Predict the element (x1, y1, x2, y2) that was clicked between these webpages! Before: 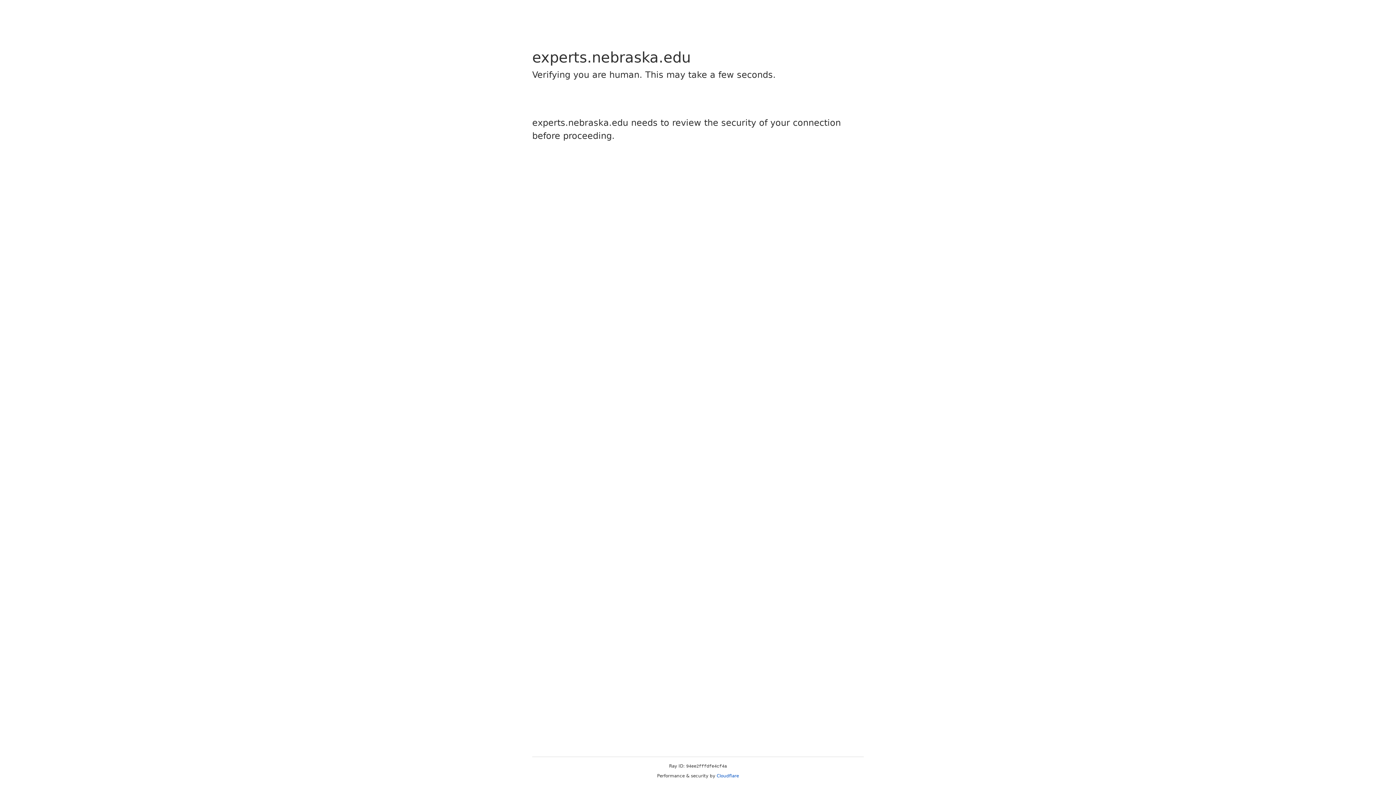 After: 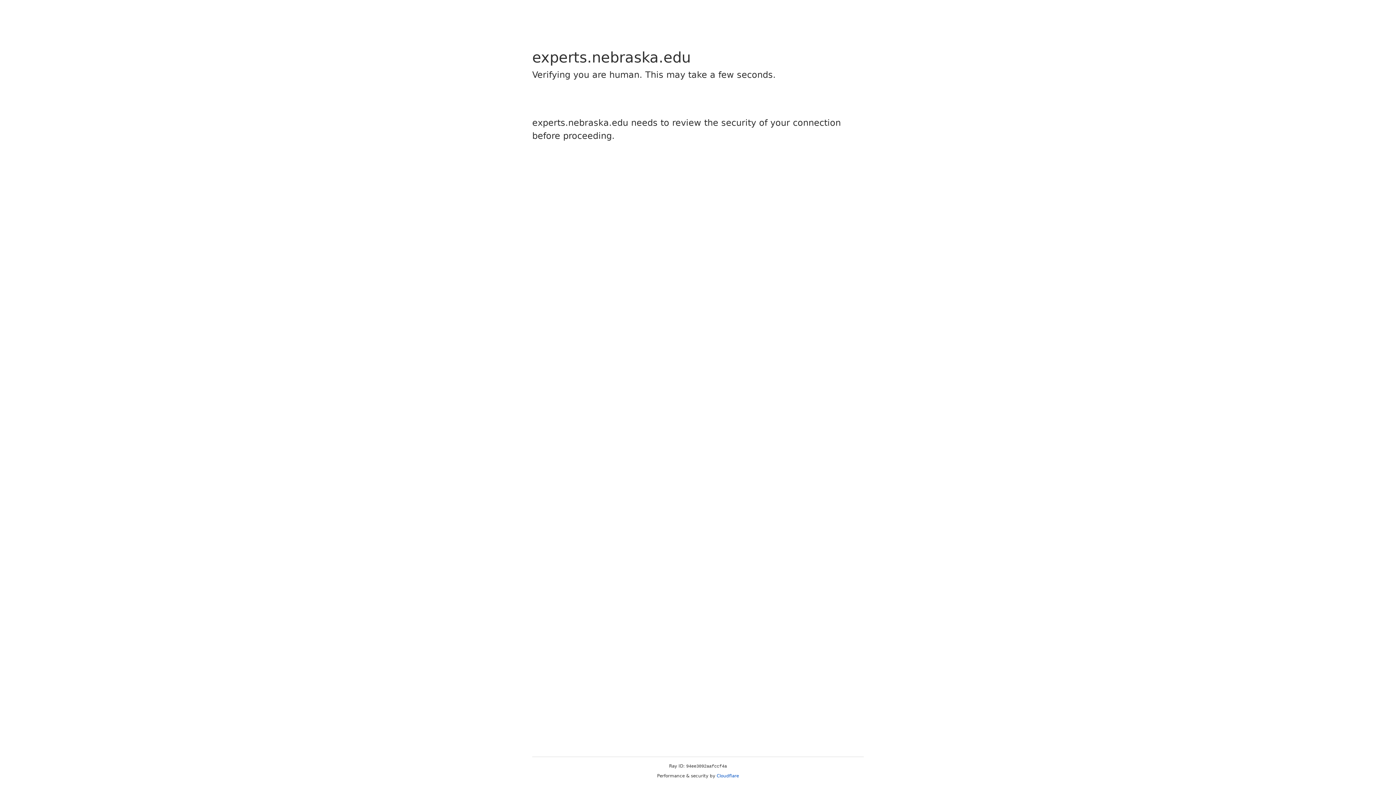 Action: bbox: (716, 773, 739, 778) label: Cloudflare